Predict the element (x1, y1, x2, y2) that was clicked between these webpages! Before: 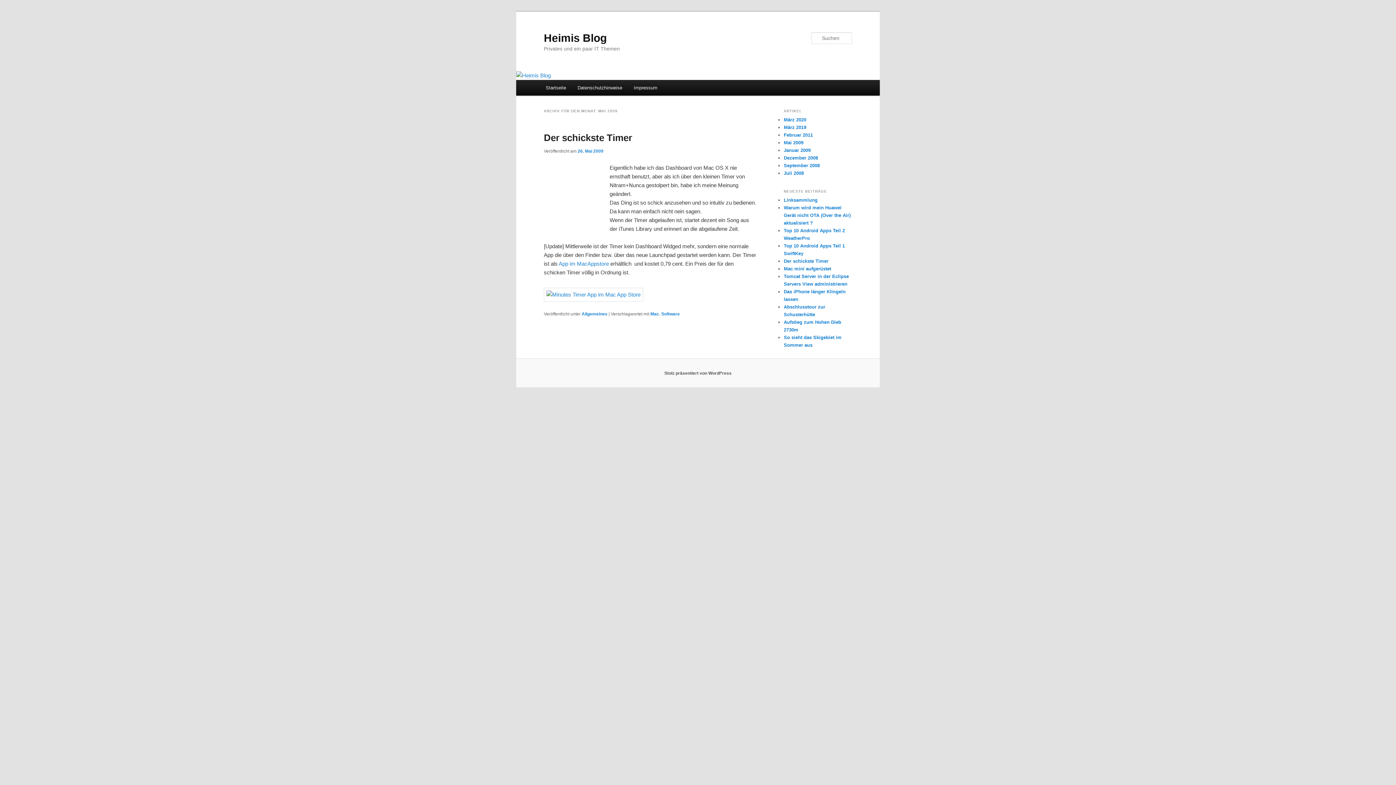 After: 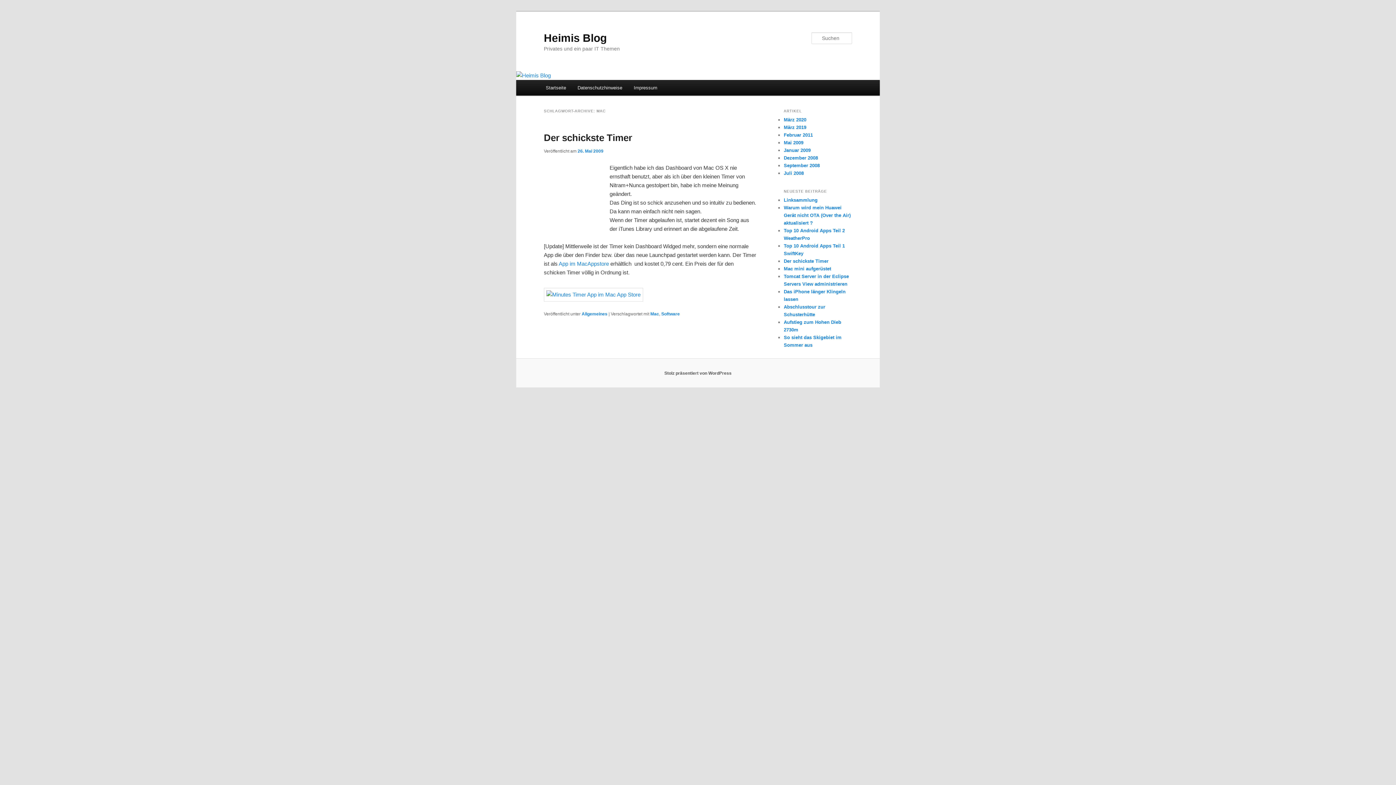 Action: label: Mac bbox: (650, 311, 659, 316)